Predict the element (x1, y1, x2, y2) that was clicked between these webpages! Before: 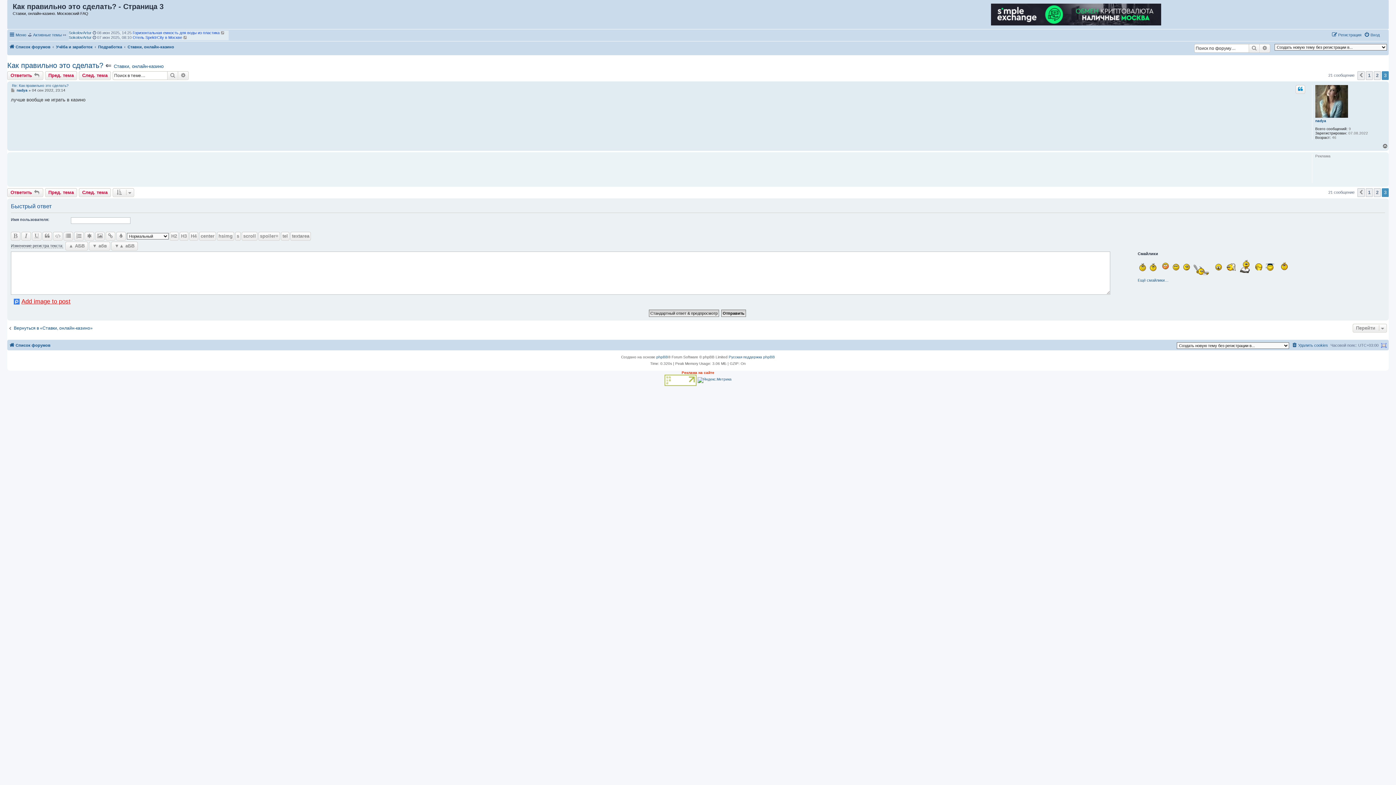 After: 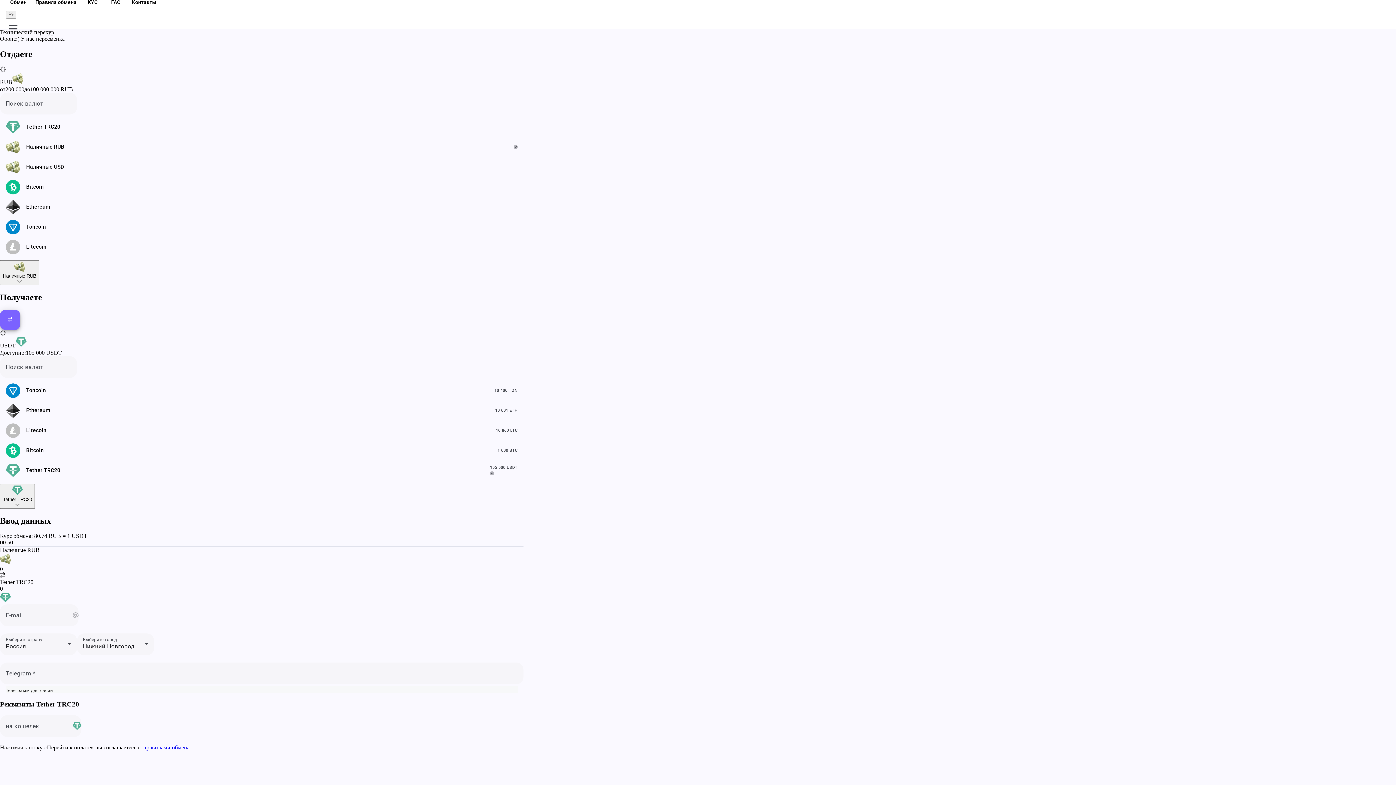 Action: bbox: (991, 3, 1161, 25)